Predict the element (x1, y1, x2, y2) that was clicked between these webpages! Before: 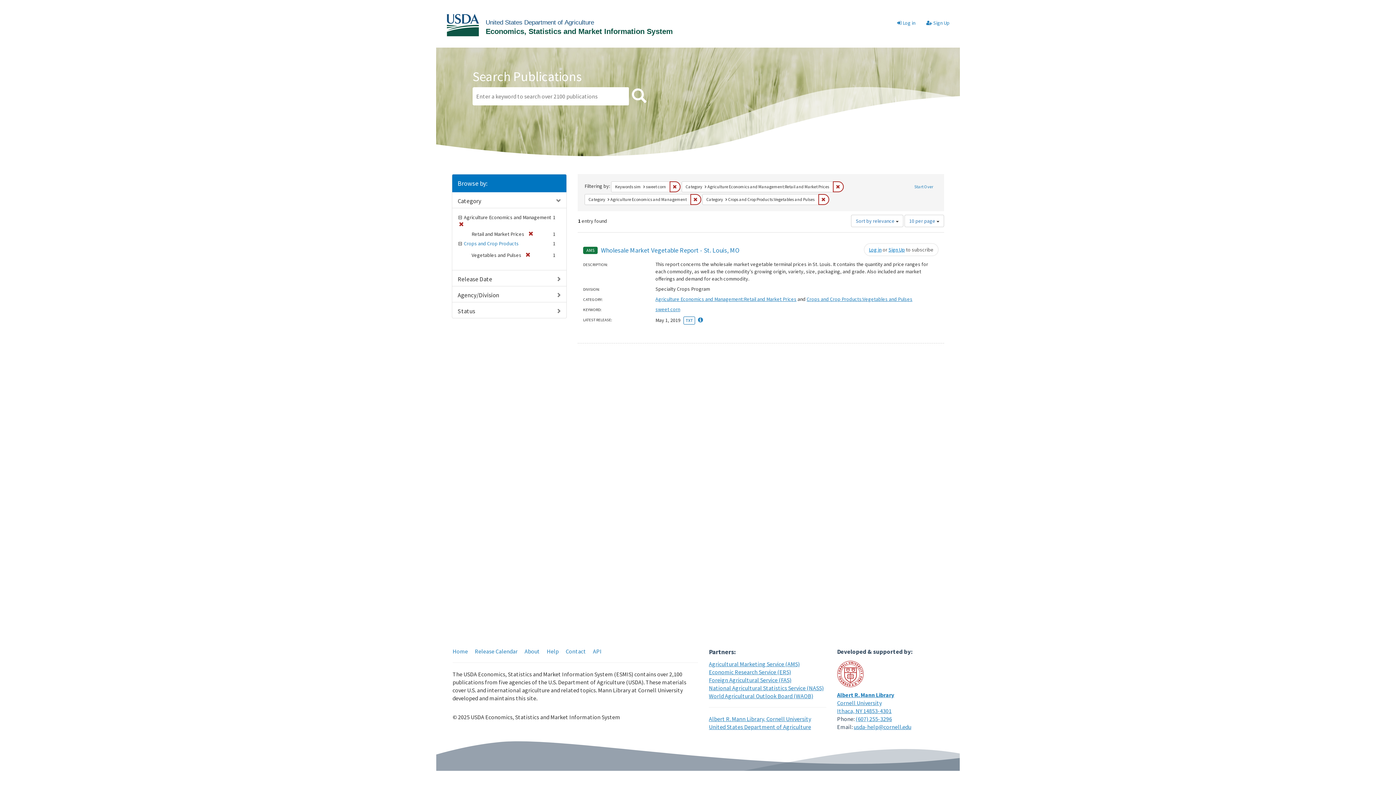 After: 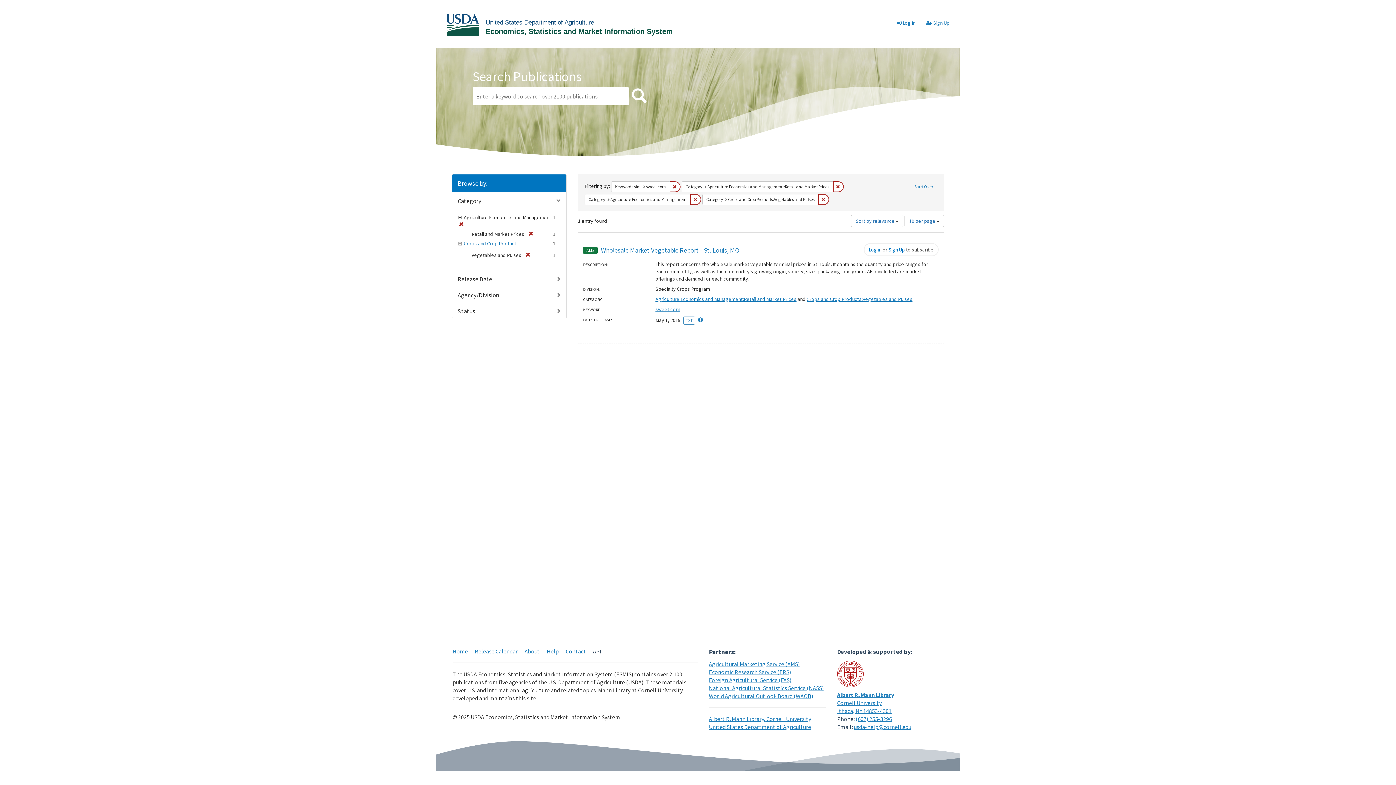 Action: label: API bbox: (593, 647, 601, 655)